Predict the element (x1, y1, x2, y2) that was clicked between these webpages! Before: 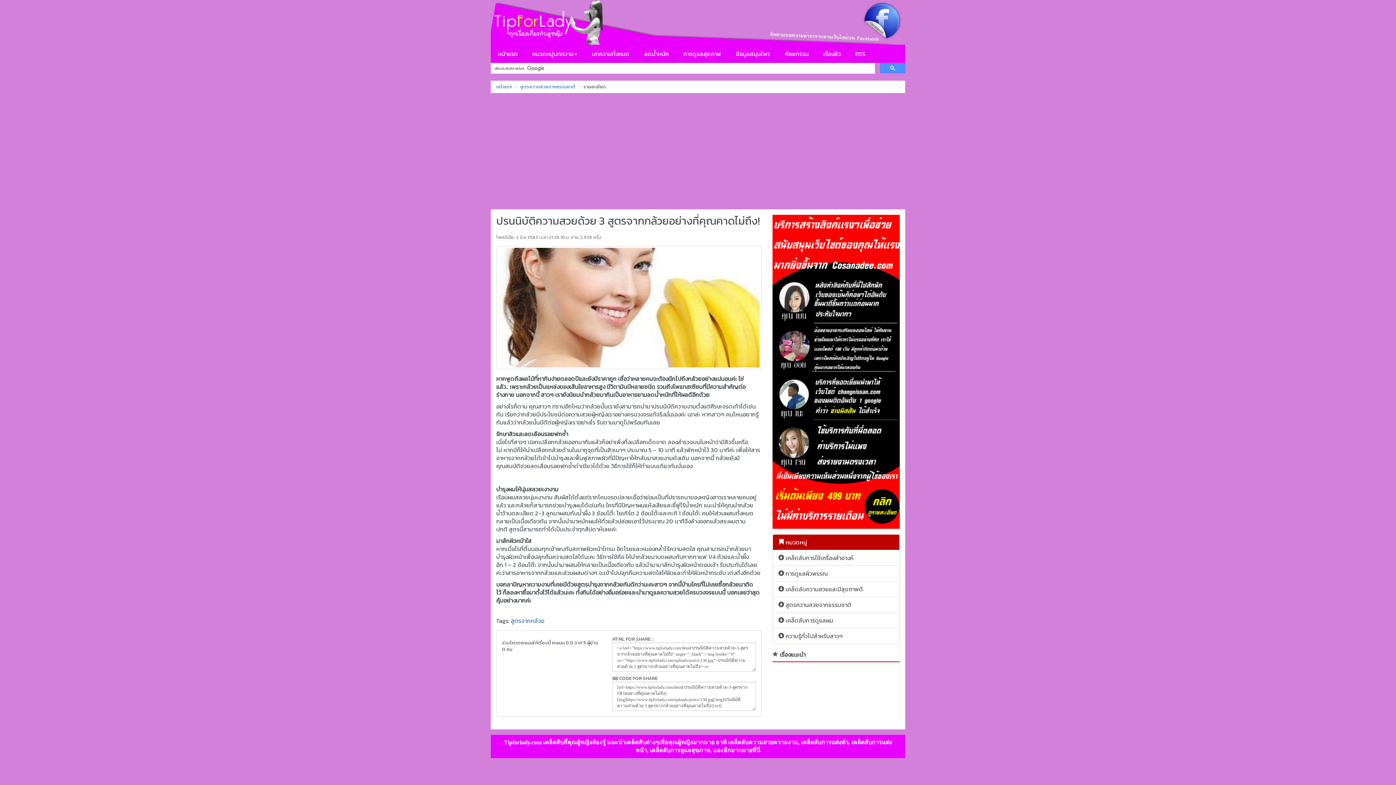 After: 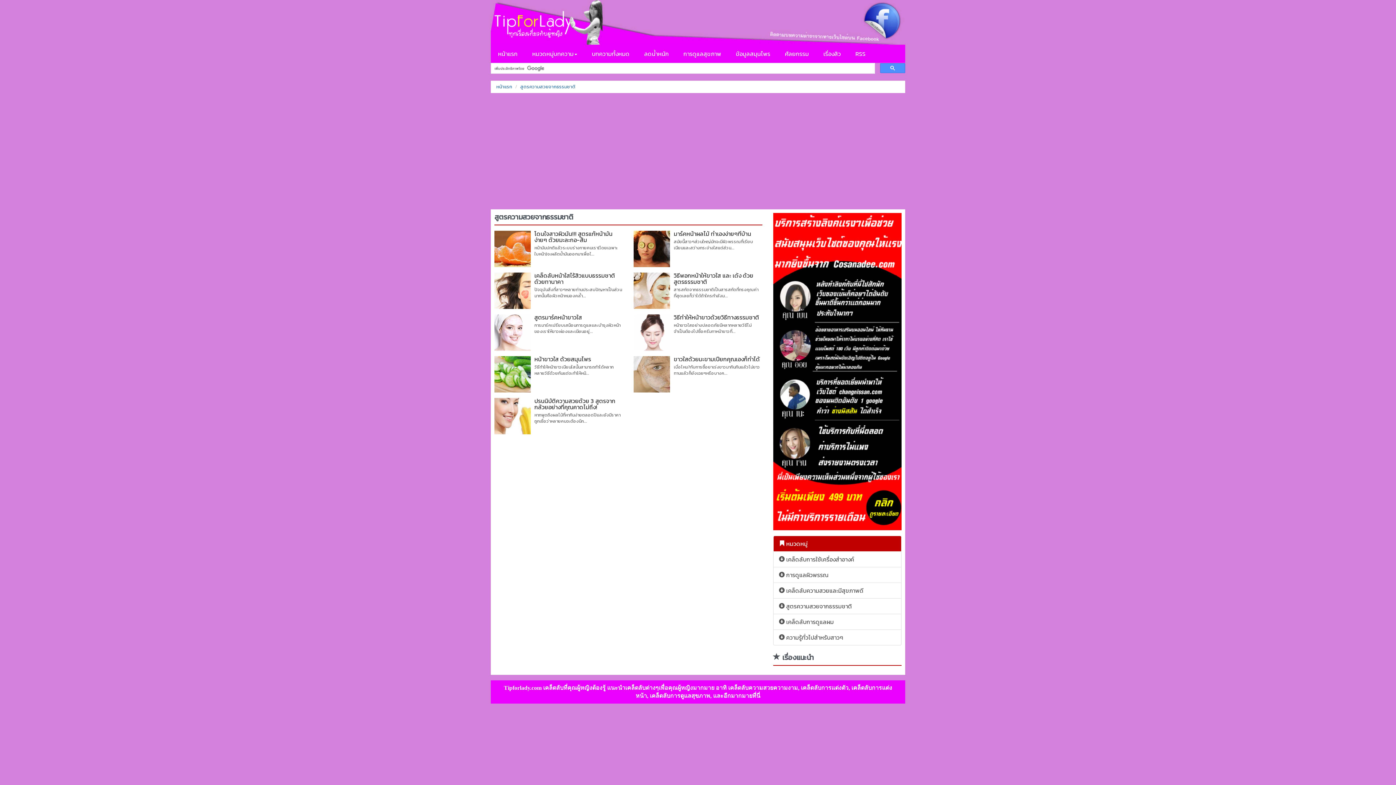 Action: bbox: (520, 83, 575, 90) label: สูตรความสวยจากธรรมชาติ